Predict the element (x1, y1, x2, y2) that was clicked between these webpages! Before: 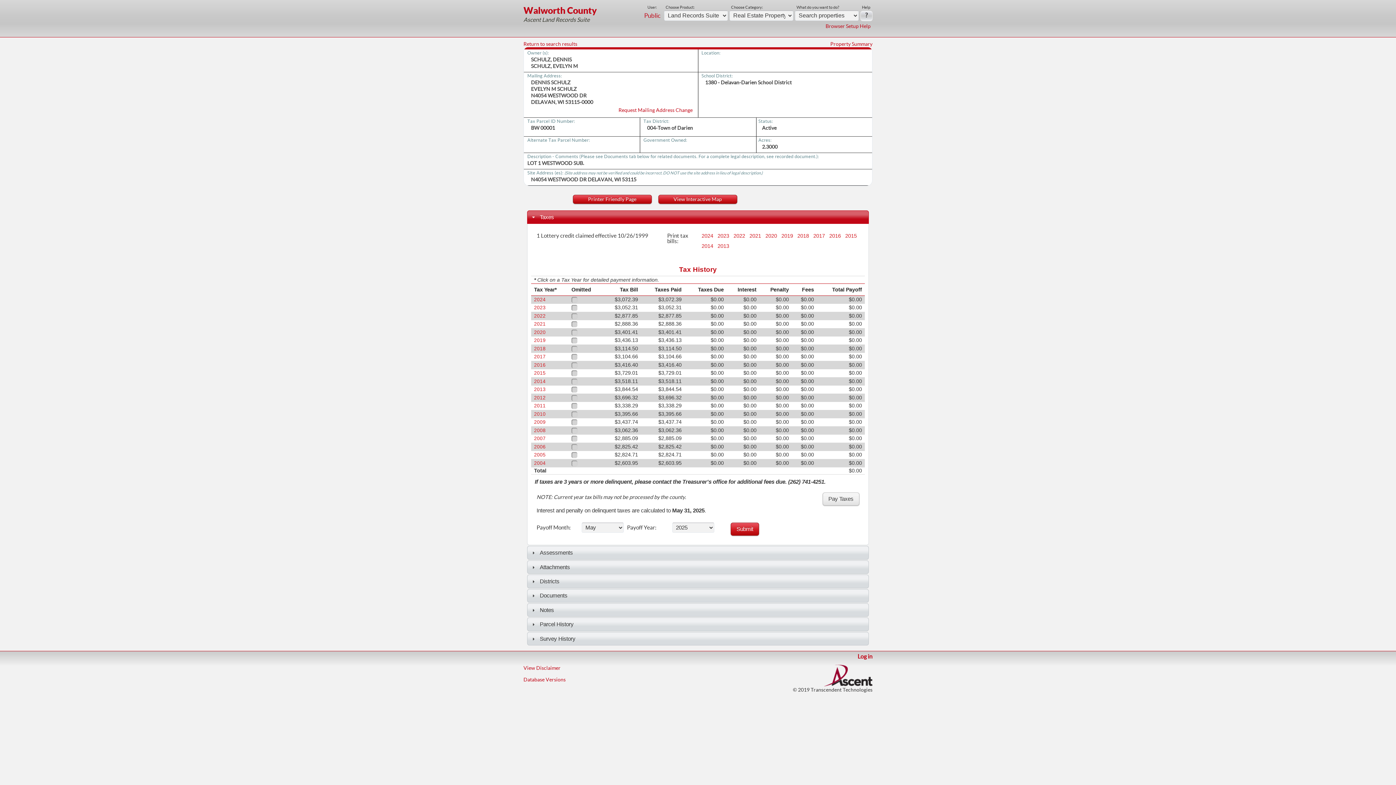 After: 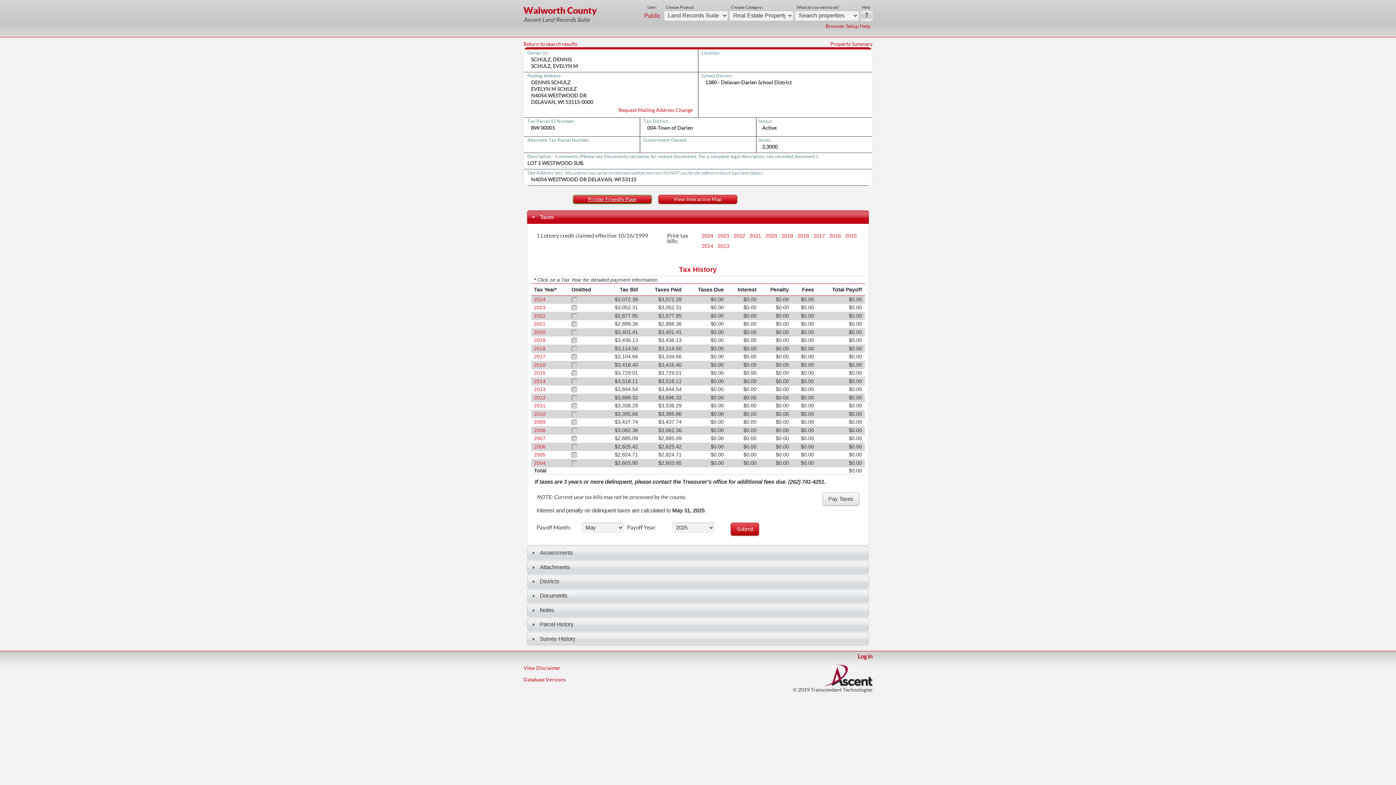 Action: bbox: (572, 194, 651, 204) label: Printer Friendly Page